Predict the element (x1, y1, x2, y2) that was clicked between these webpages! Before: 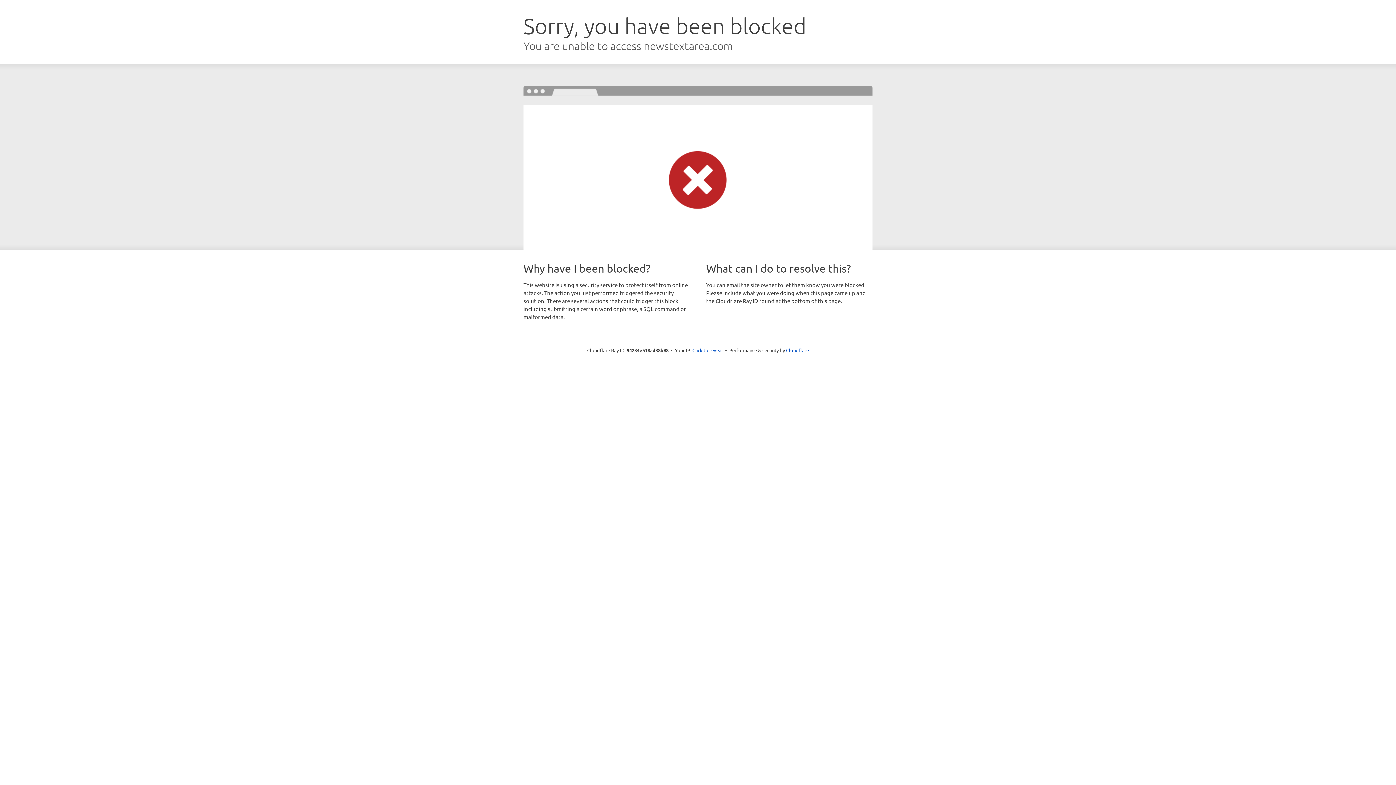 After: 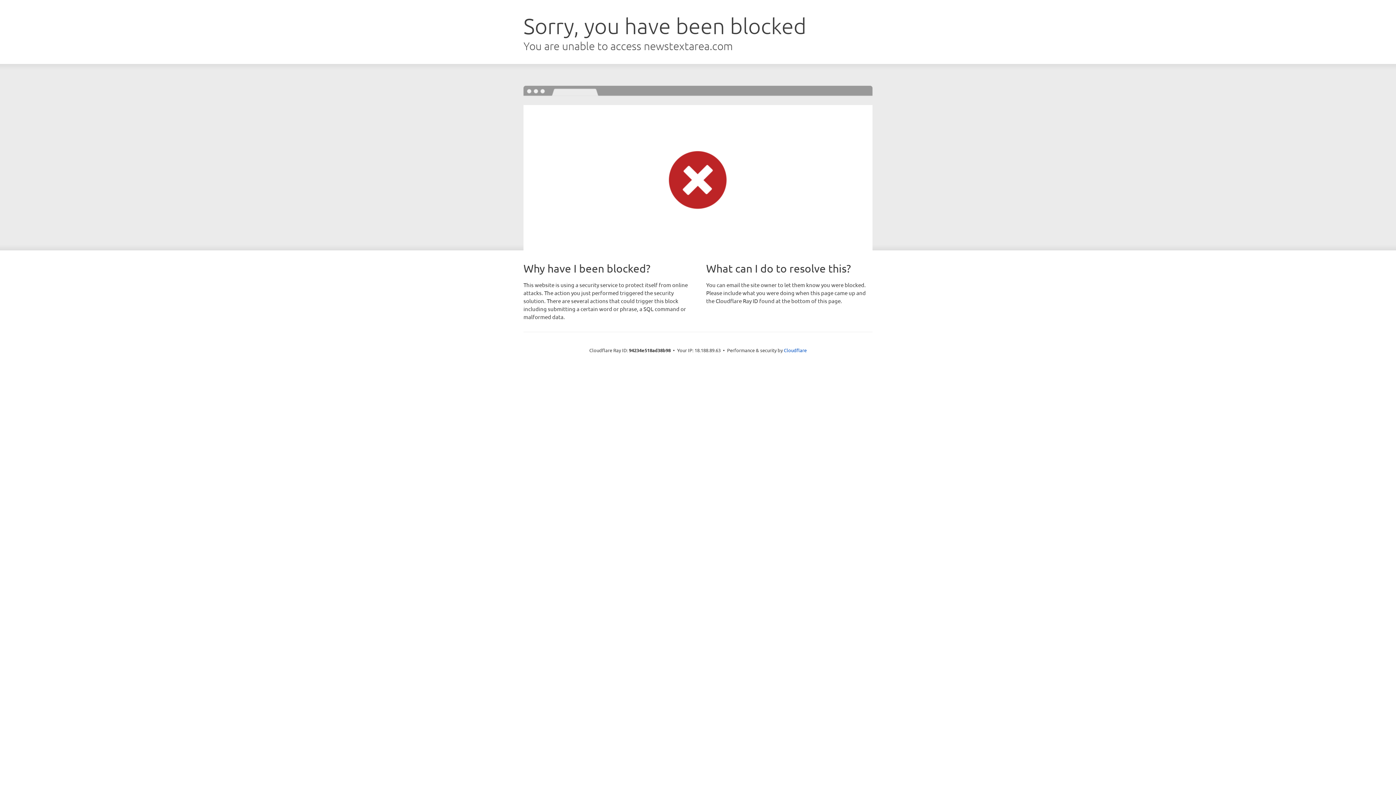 Action: label: Click to reveal bbox: (692, 346, 723, 353)